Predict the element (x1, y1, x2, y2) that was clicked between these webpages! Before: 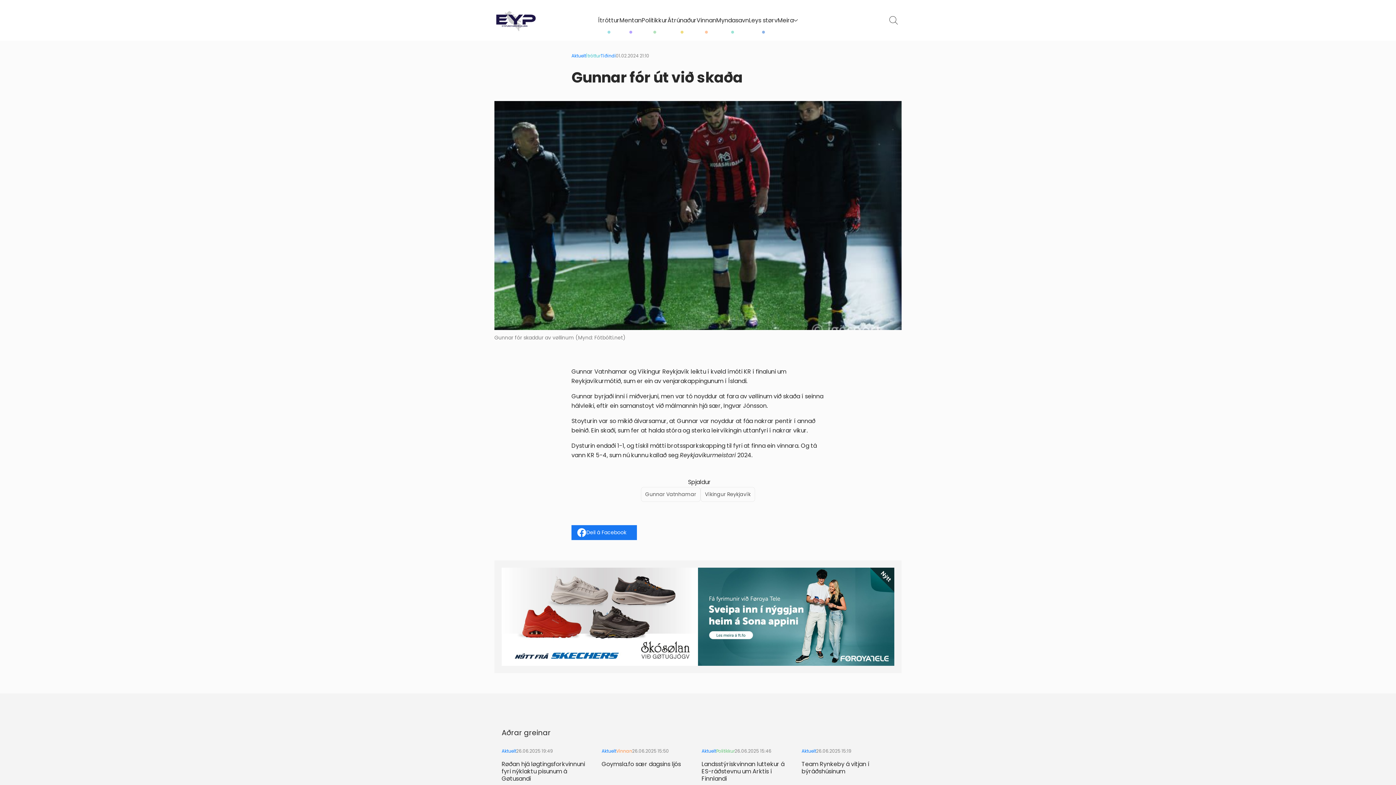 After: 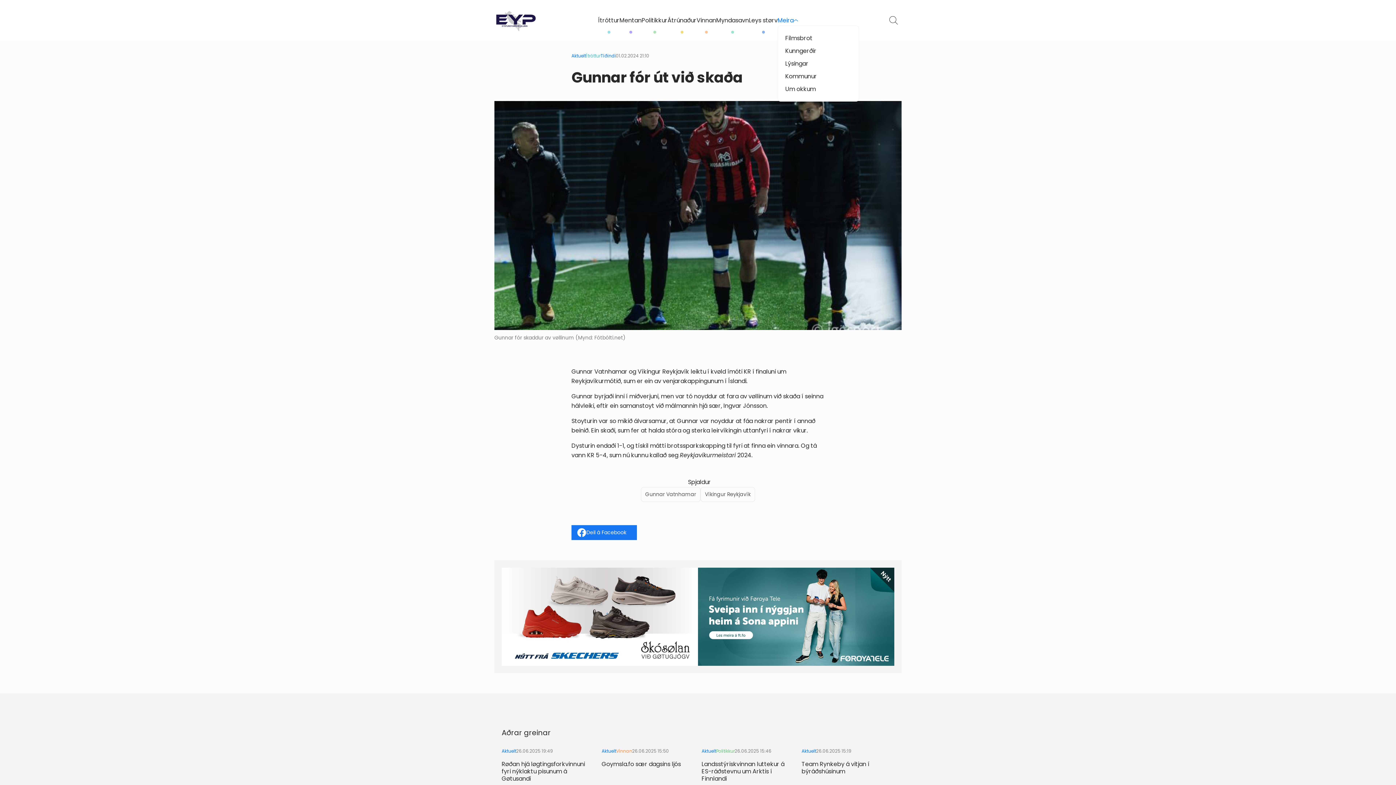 Action: label: Meira bbox: (777, 15, 798, 25)